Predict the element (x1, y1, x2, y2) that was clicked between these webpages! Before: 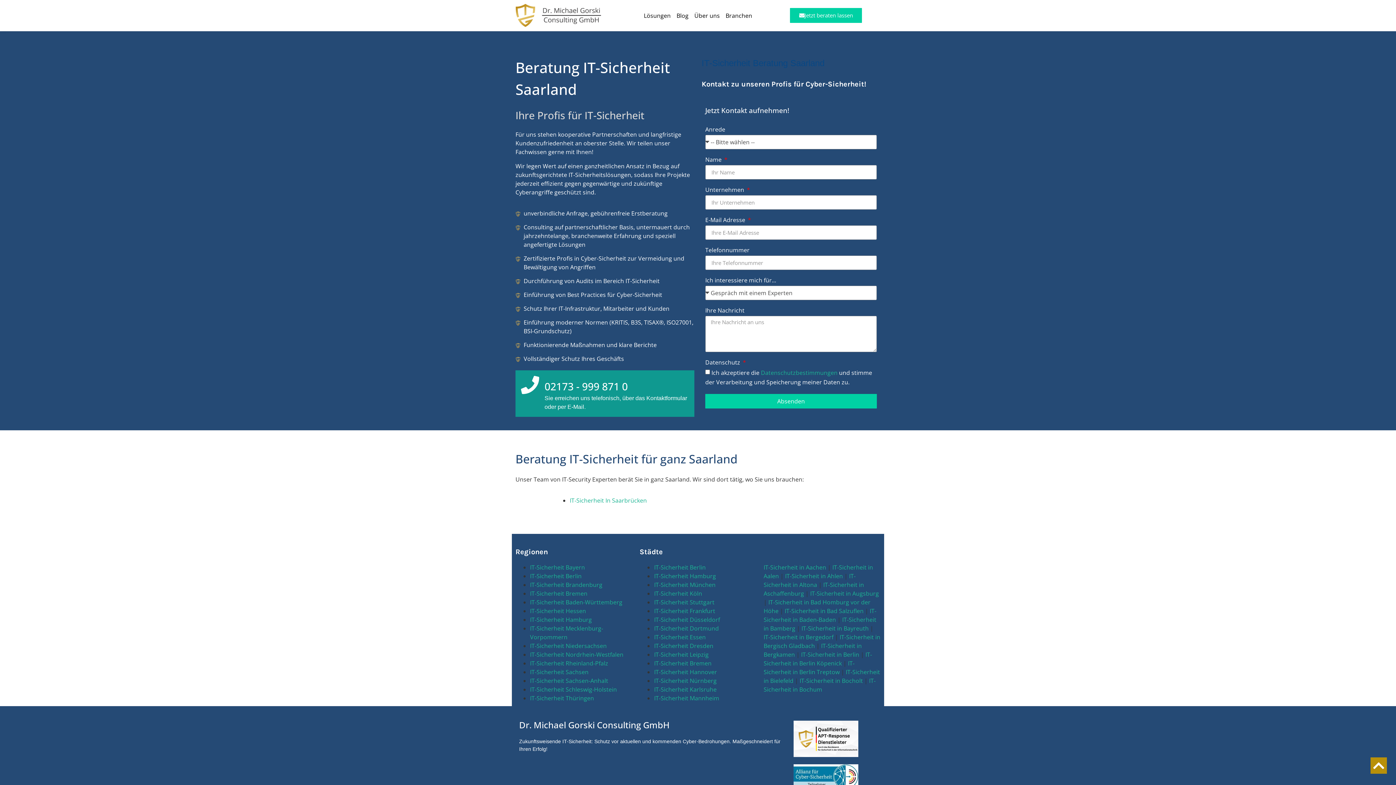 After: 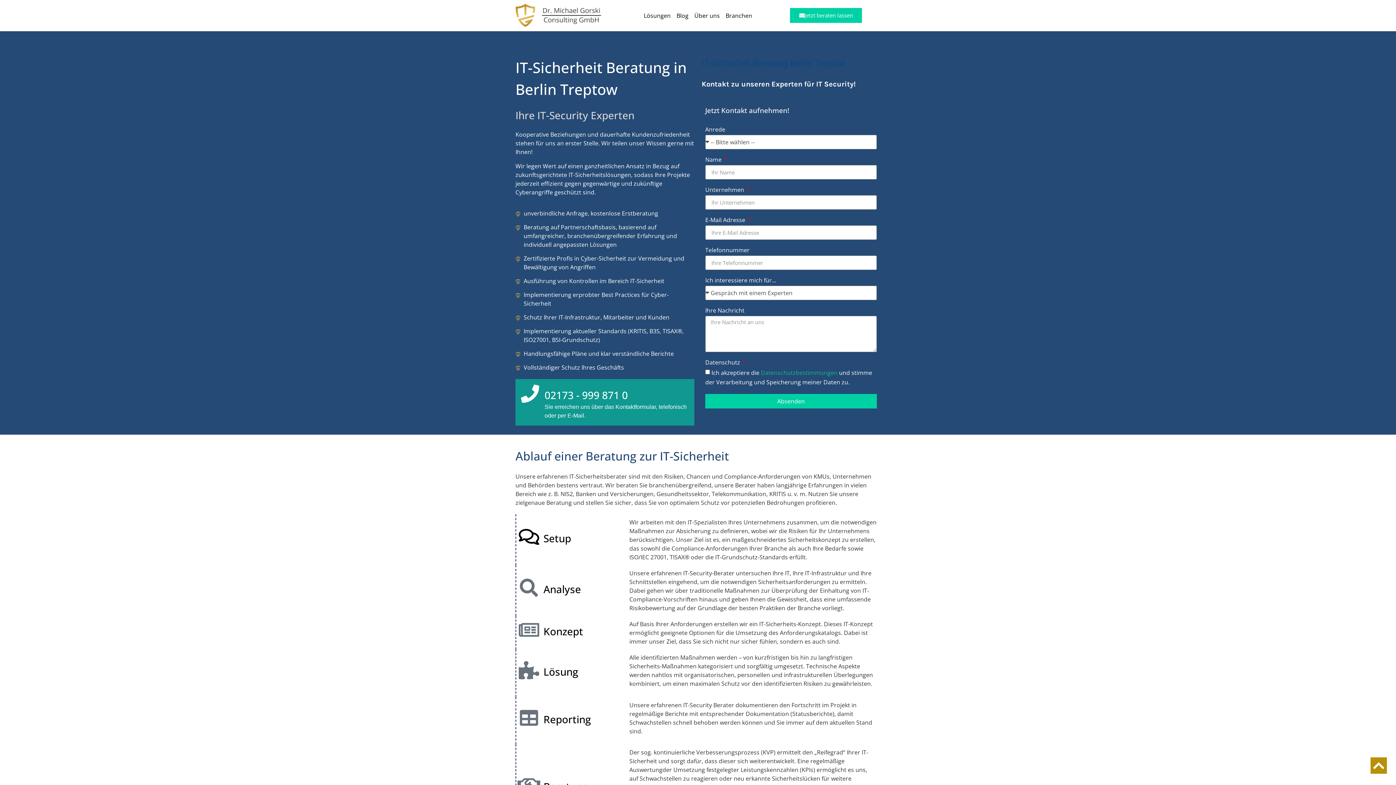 Action: label: IT-Sicherheit in Berlin Treptow bbox: (763, 659, 854, 676)